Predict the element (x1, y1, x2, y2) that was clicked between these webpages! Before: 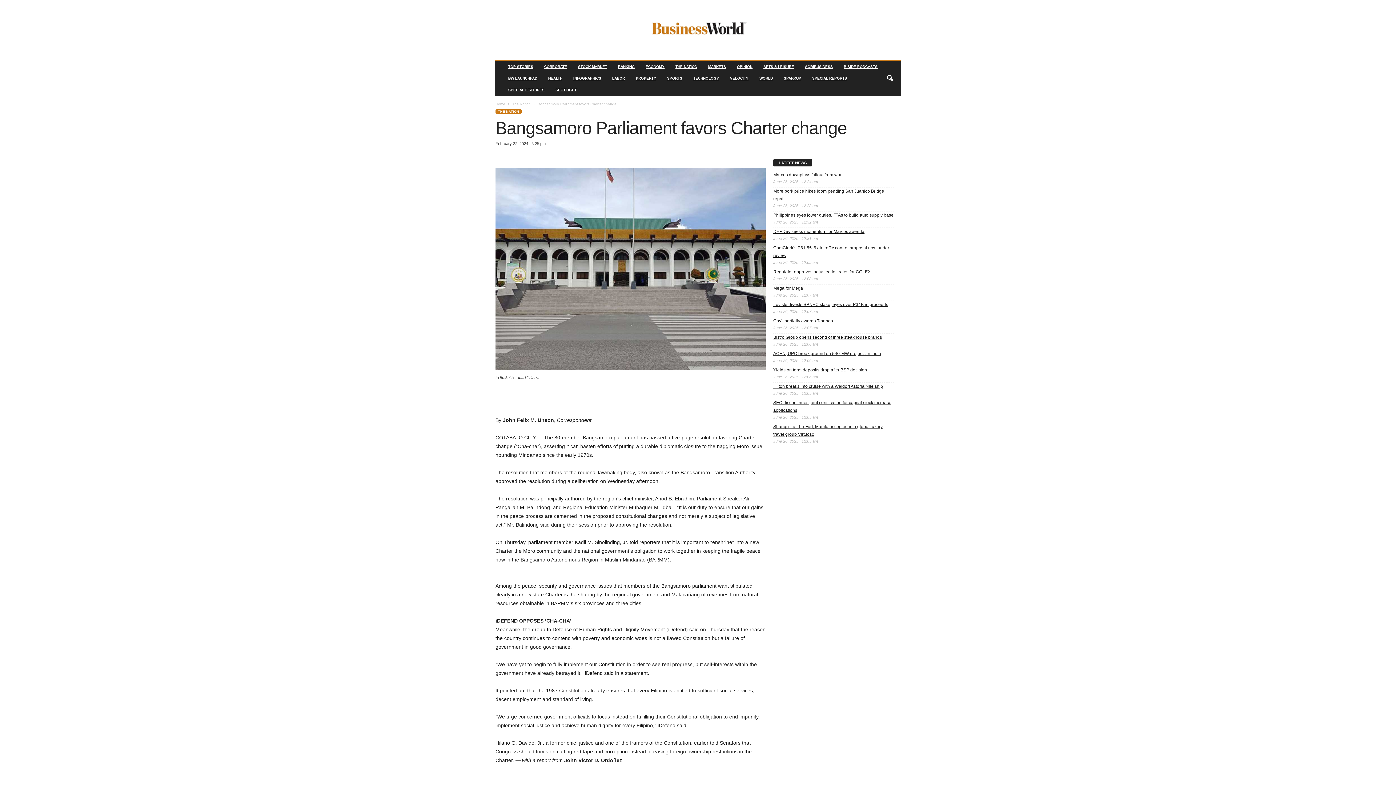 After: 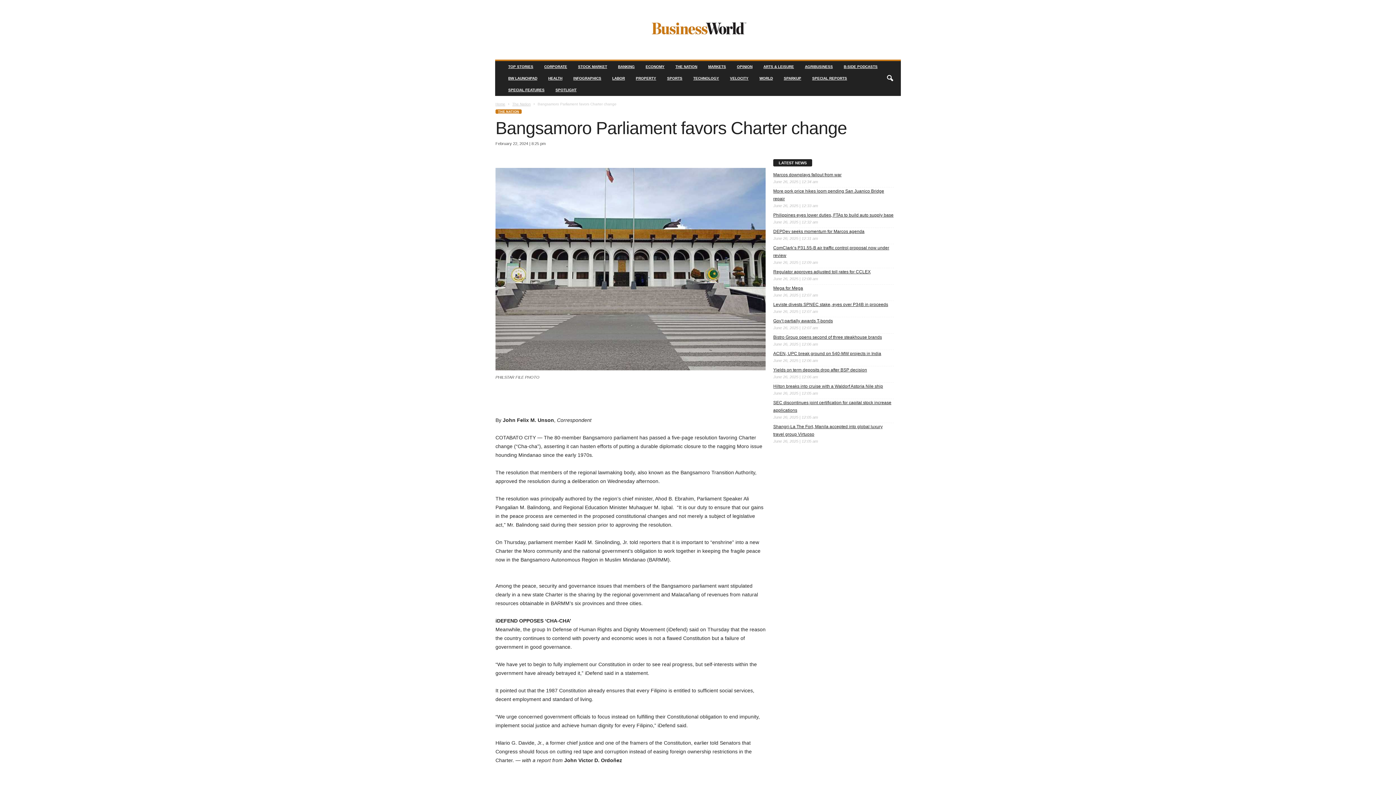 Action: bbox: (513, 387, 530, 410)